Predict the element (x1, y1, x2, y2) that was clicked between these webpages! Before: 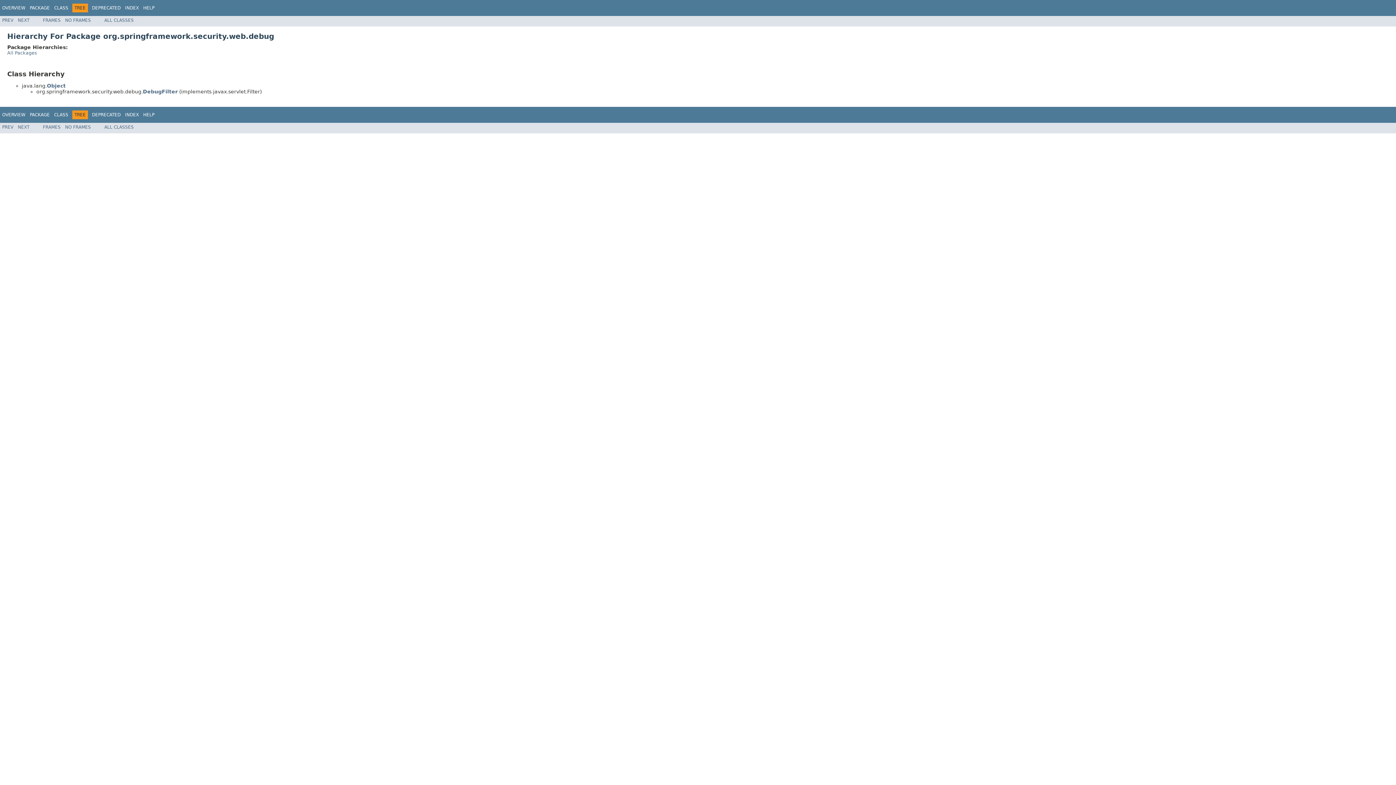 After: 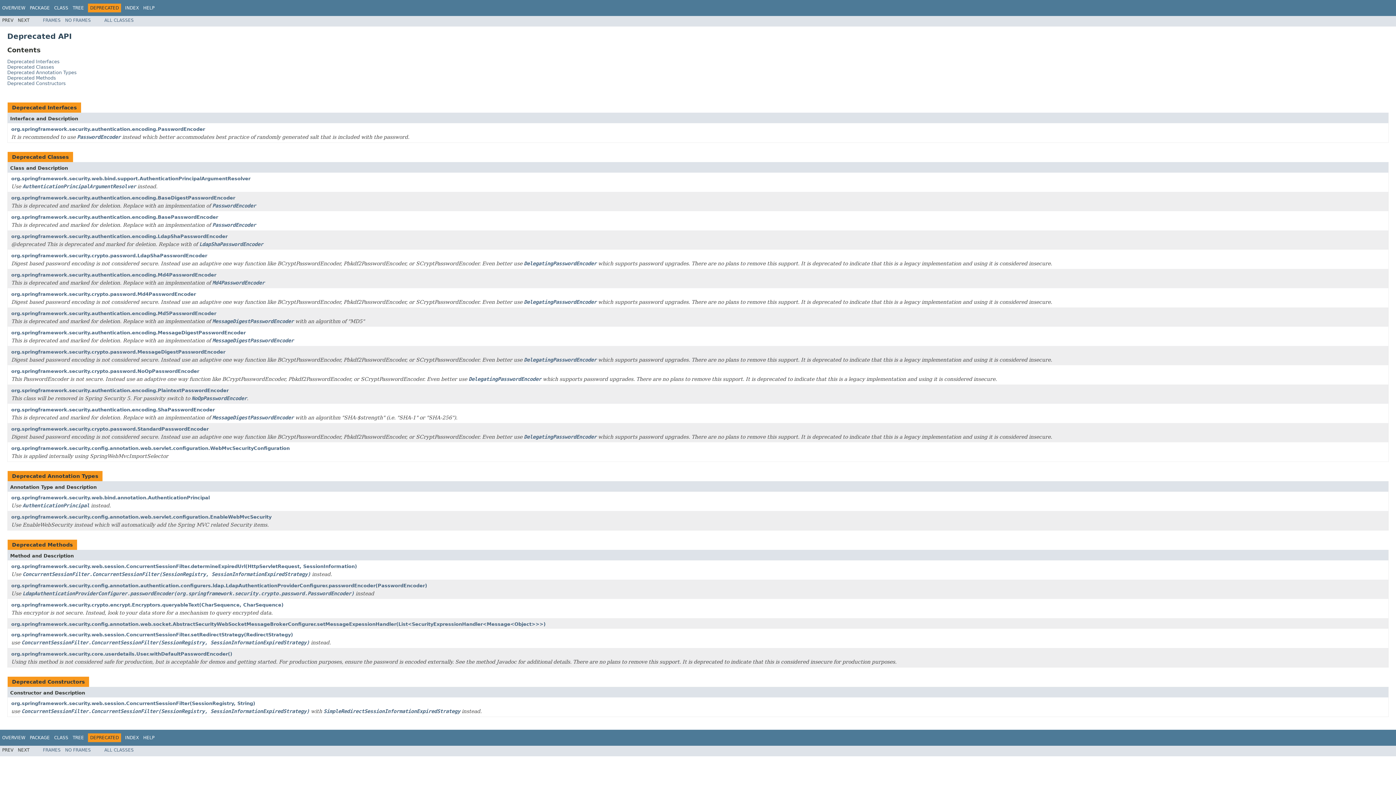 Action: label: DEPRECATED bbox: (92, 112, 120, 117)